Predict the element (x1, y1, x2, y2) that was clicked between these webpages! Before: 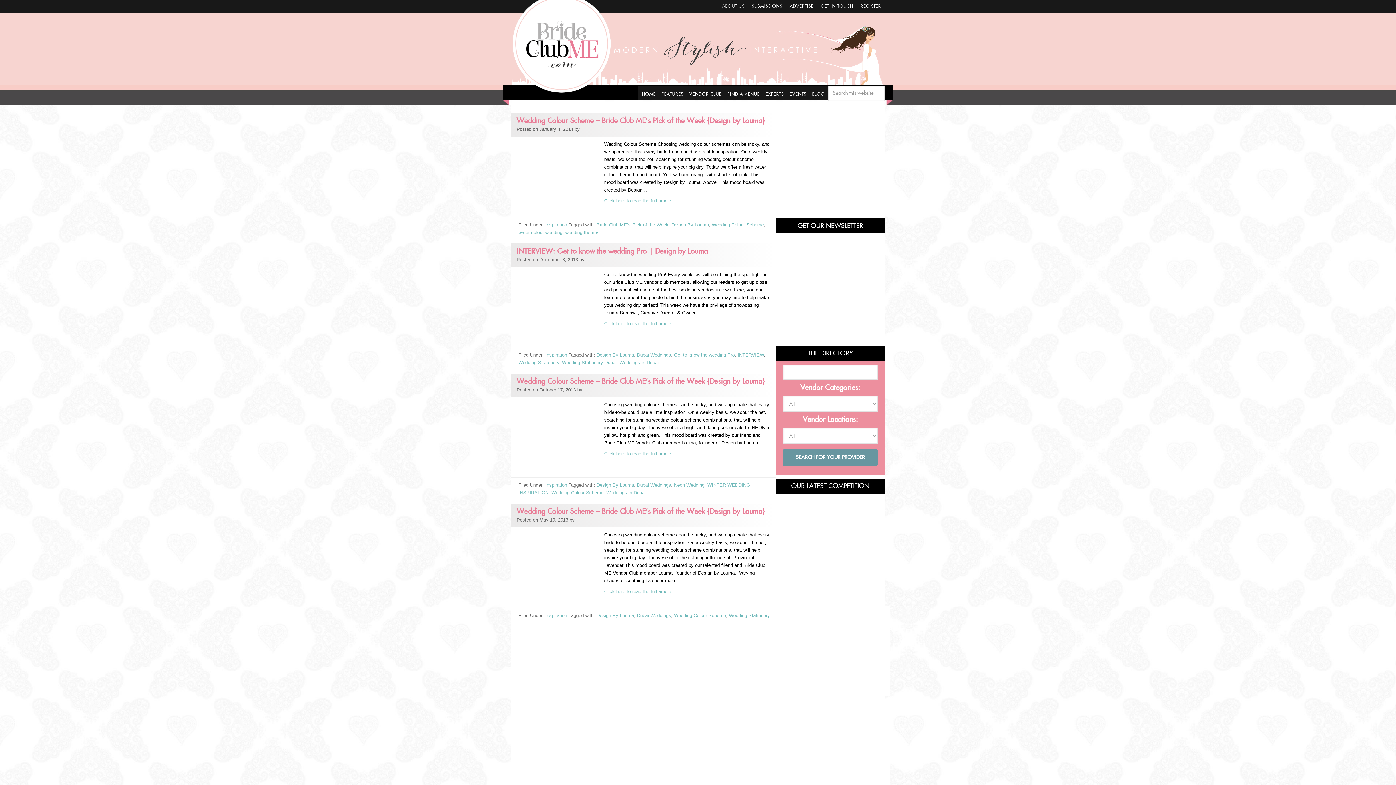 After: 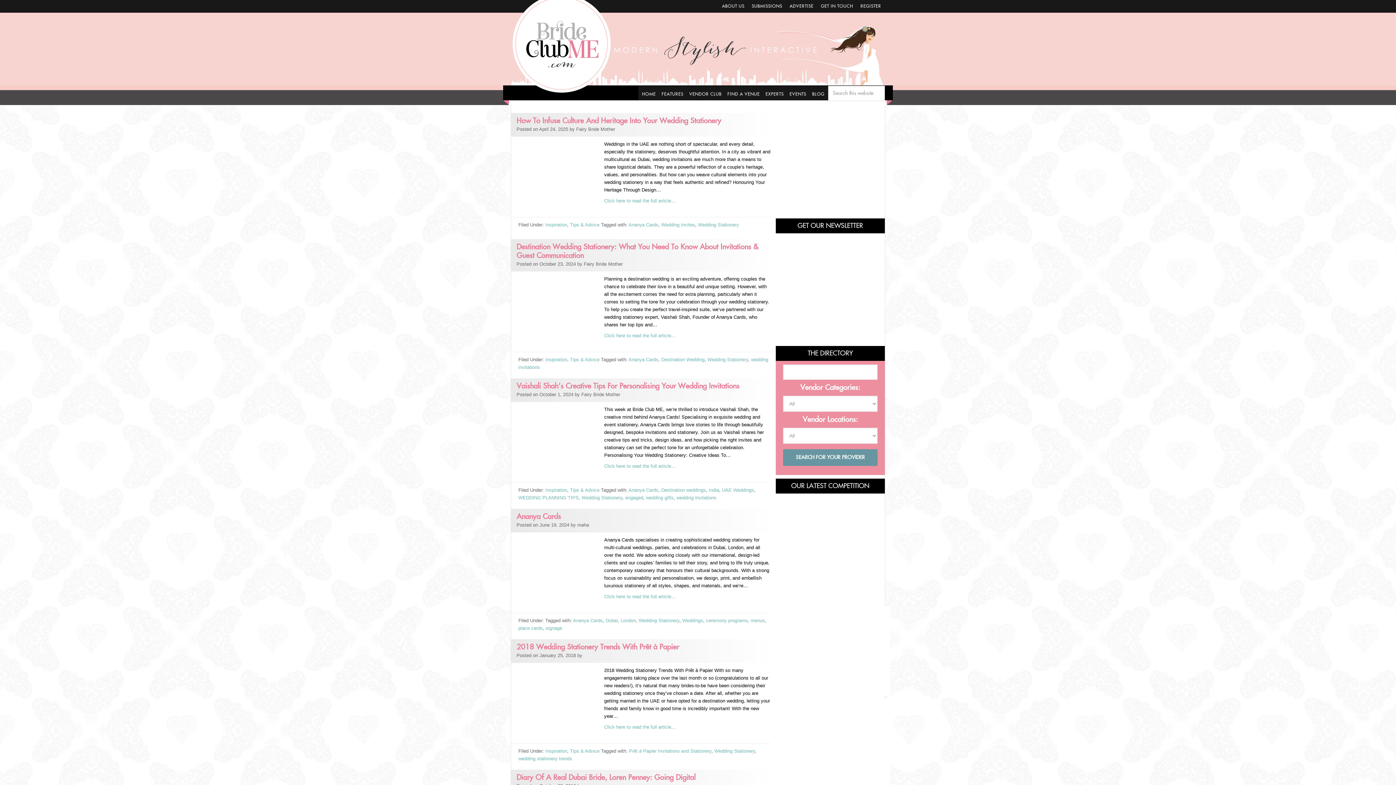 Action: label: Wedding Stationery bbox: (729, 613, 770, 618)